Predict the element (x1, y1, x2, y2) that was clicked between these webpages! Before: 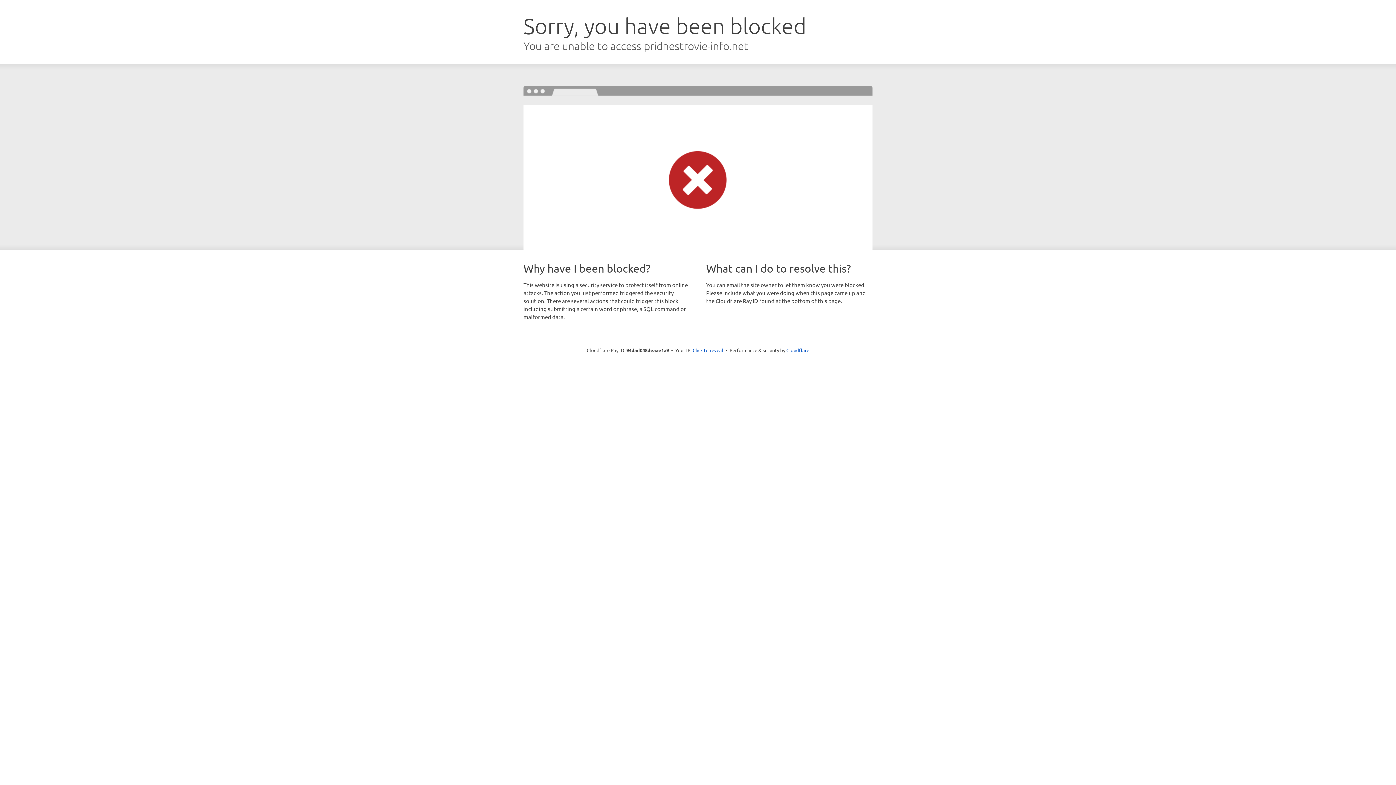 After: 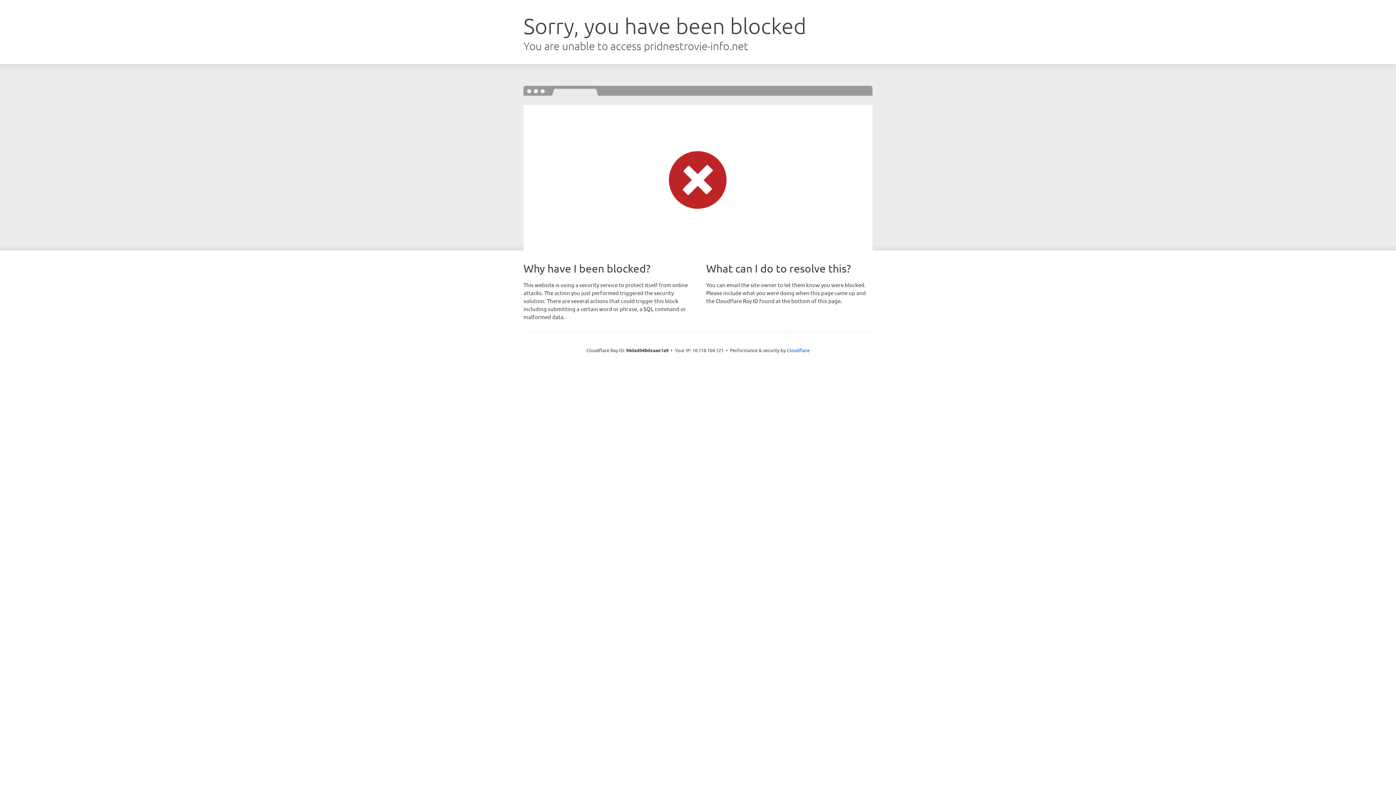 Action: label: Click to reveal bbox: (692, 346, 723, 353)